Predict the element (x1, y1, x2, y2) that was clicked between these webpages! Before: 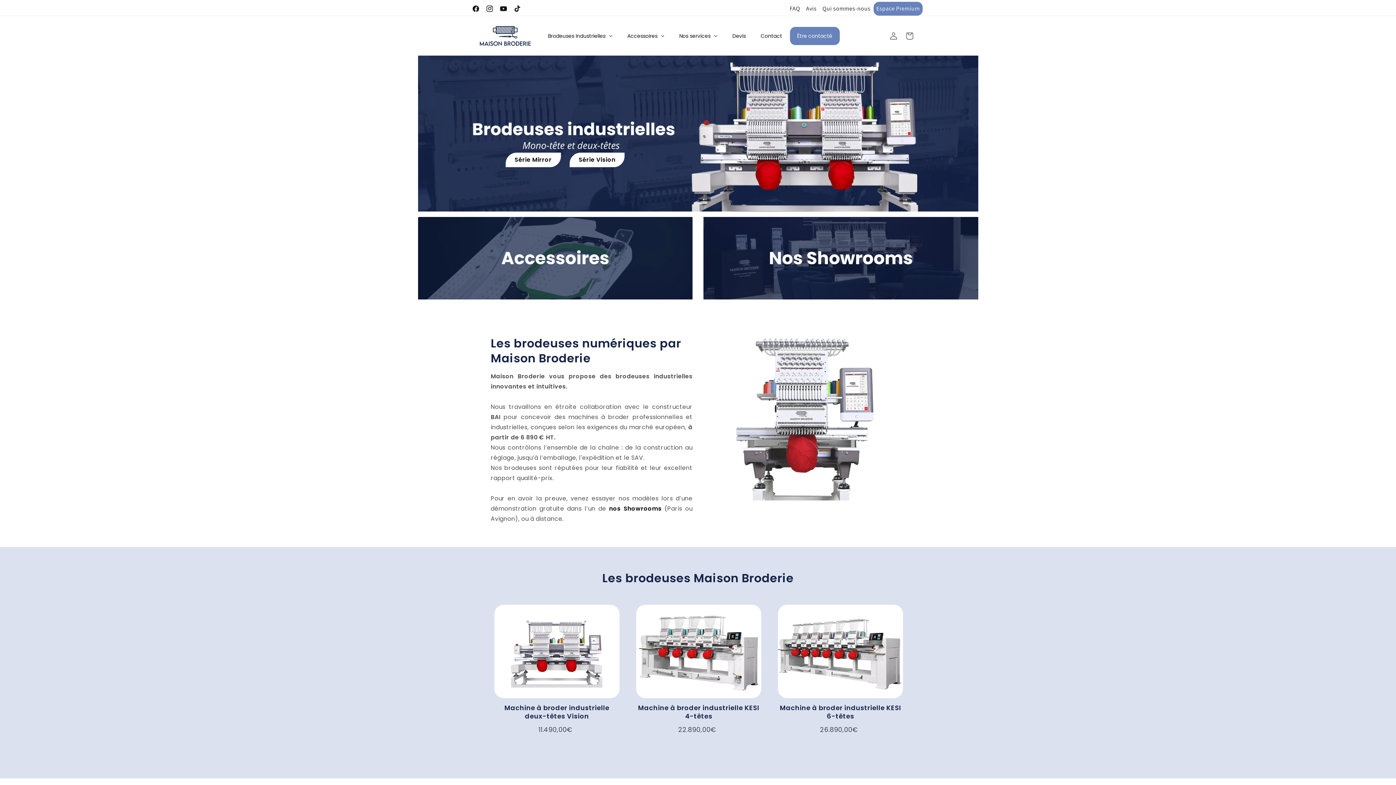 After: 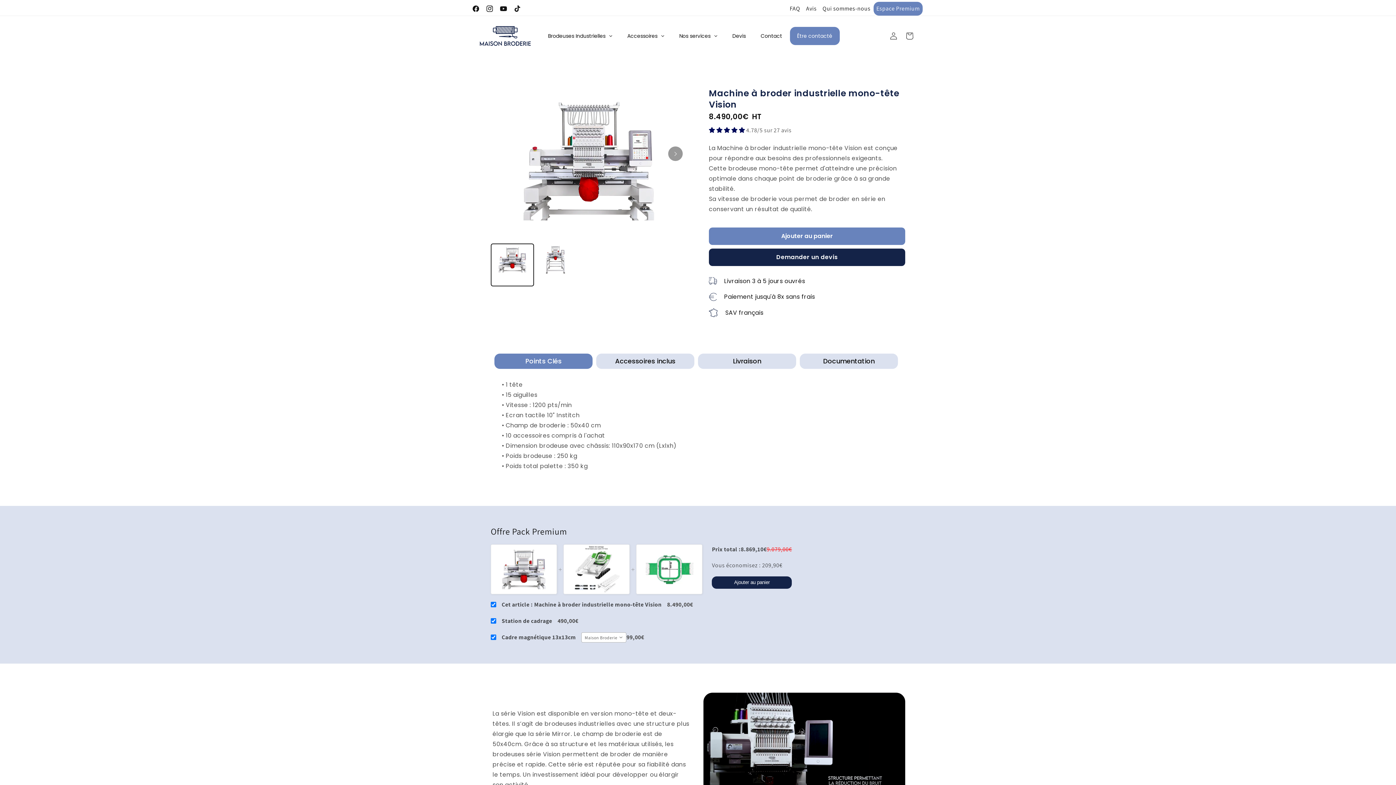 Action: bbox: (569, 152, 624, 167) label: Série Vision